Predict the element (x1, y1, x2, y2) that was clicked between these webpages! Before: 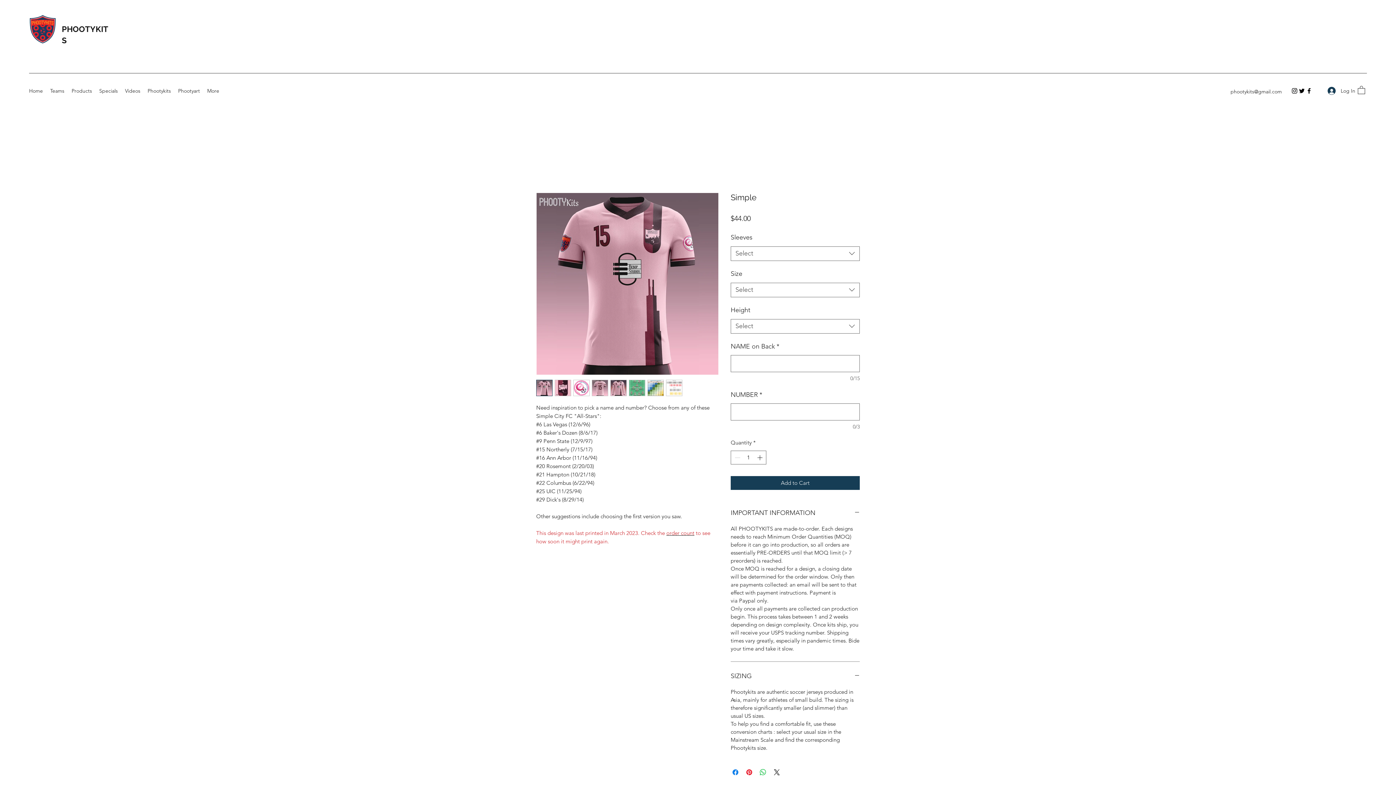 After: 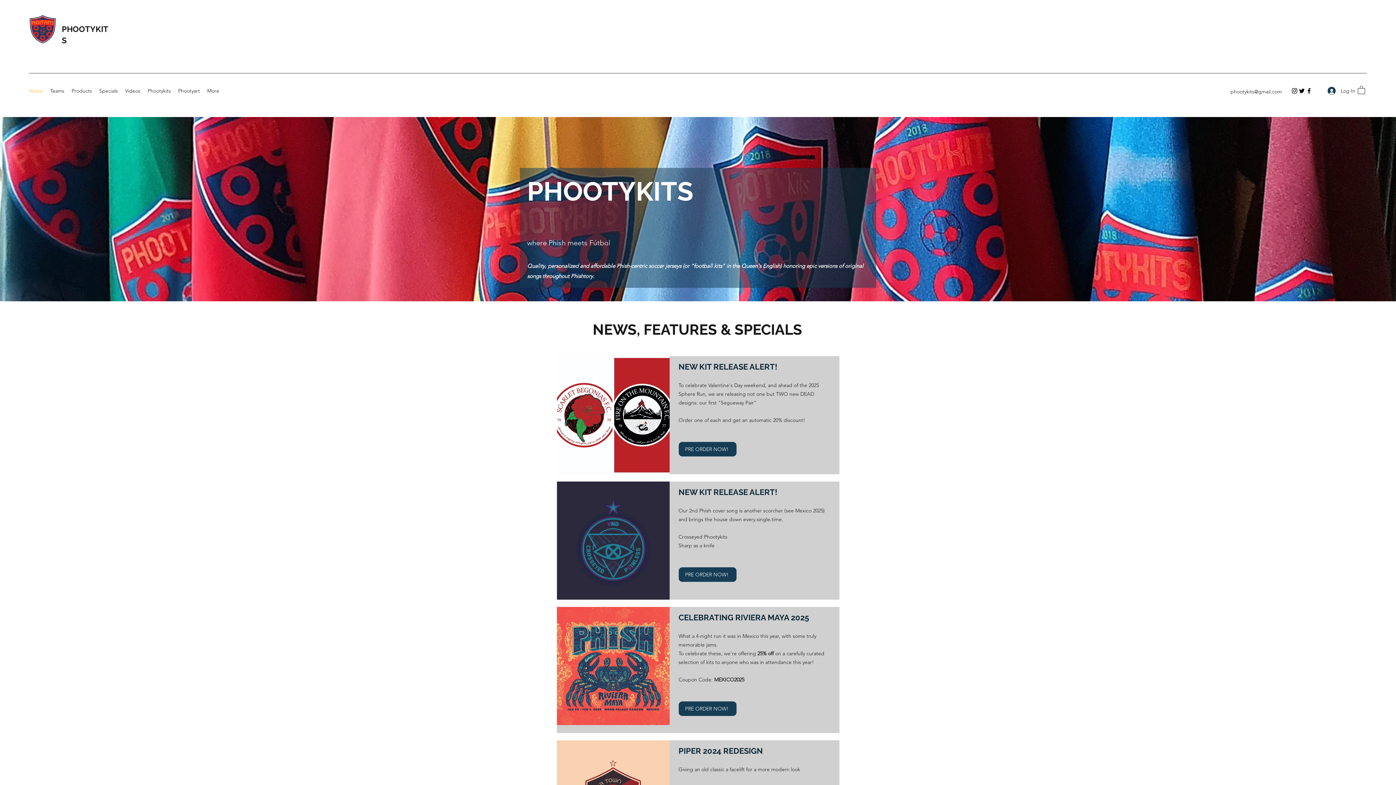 Action: bbox: (29, 14, 56, 43)